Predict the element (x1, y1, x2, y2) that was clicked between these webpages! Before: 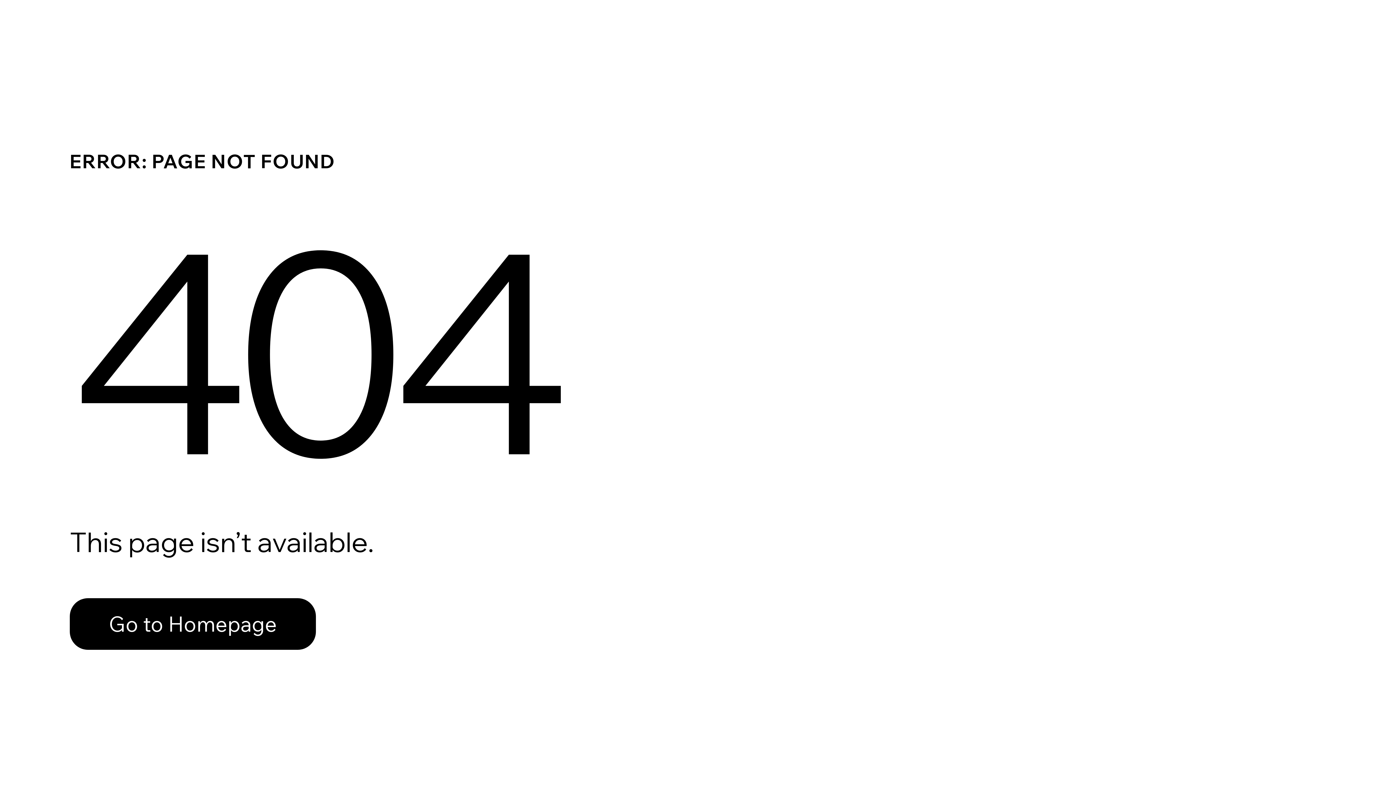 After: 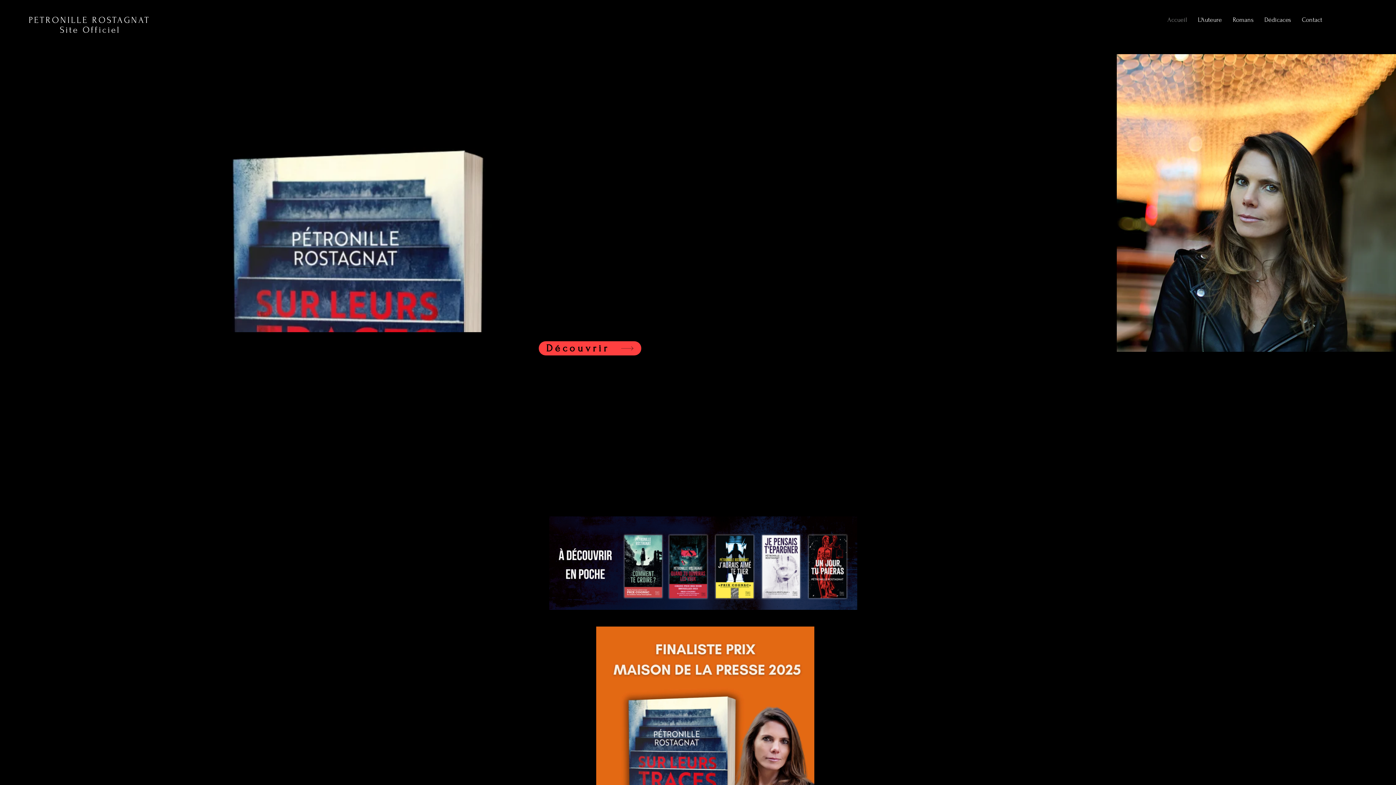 Action: label: Go to Homepage bbox: (69, 598, 316, 650)